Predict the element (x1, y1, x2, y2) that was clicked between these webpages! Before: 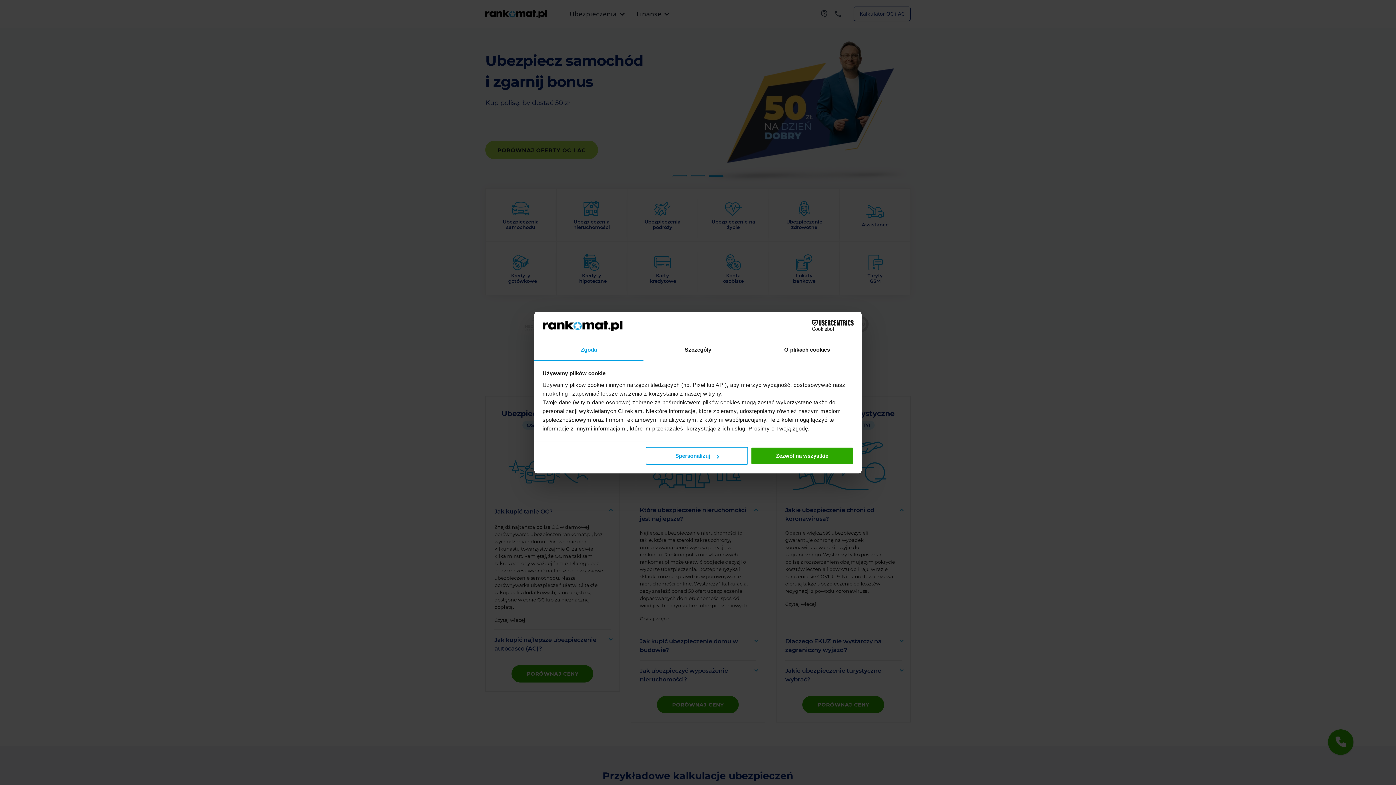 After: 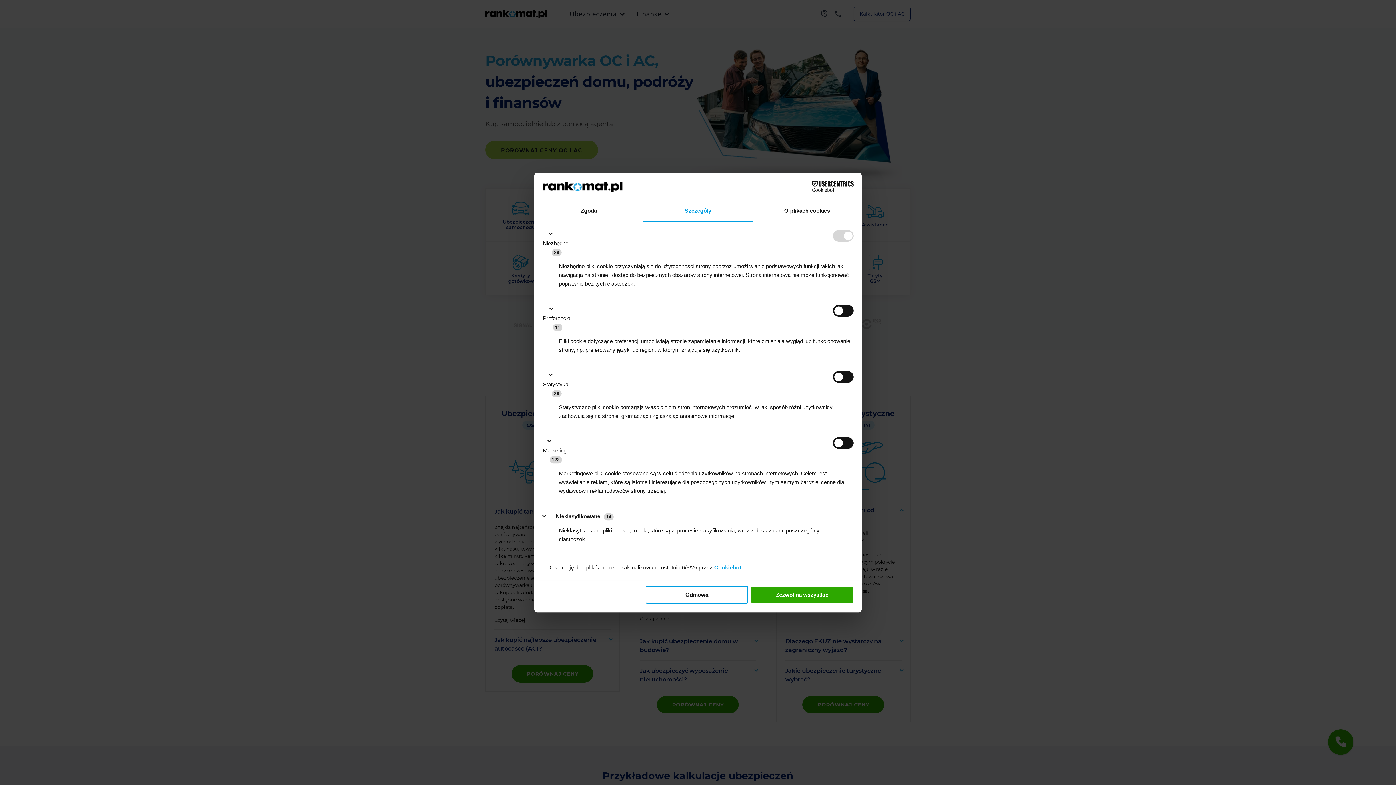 Action: bbox: (645, 447, 748, 465) label: Spersonalizuj